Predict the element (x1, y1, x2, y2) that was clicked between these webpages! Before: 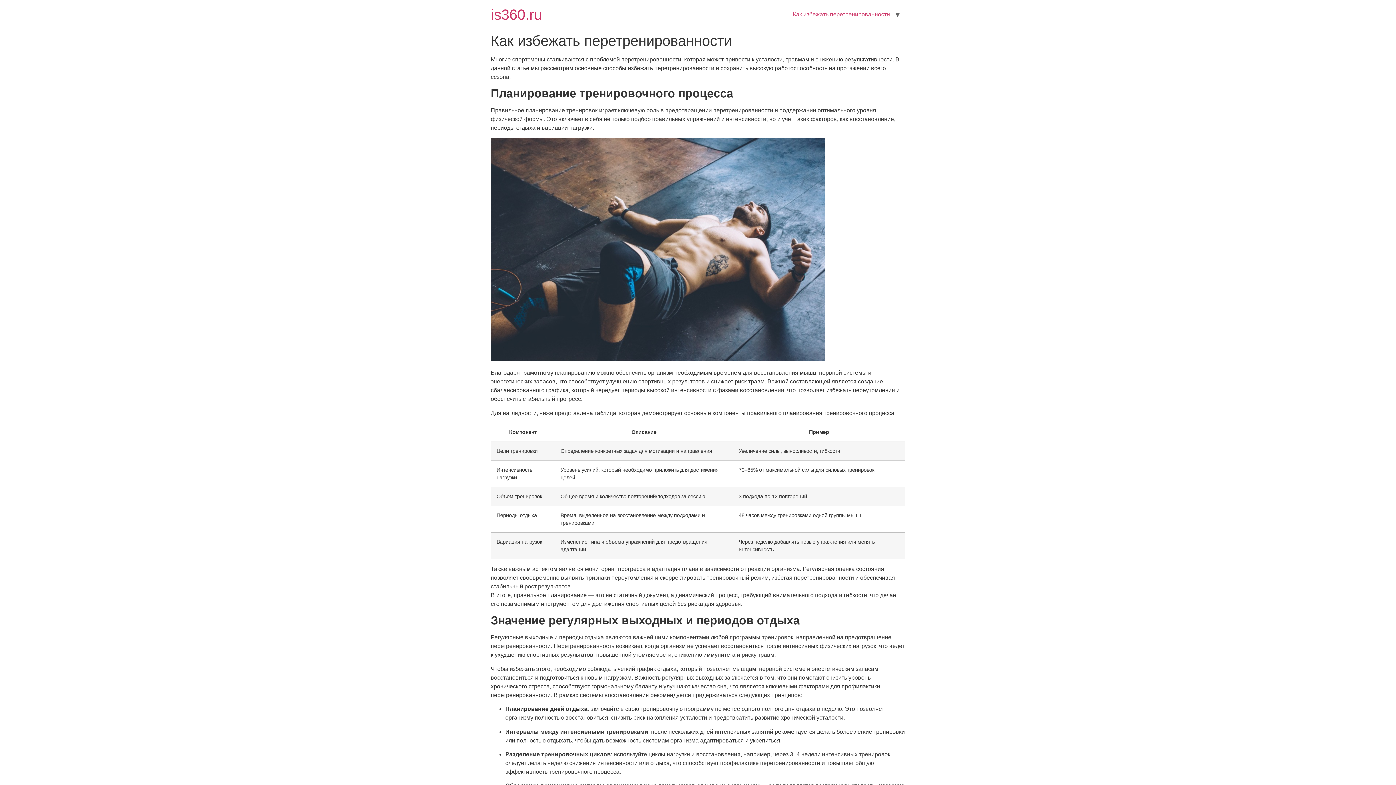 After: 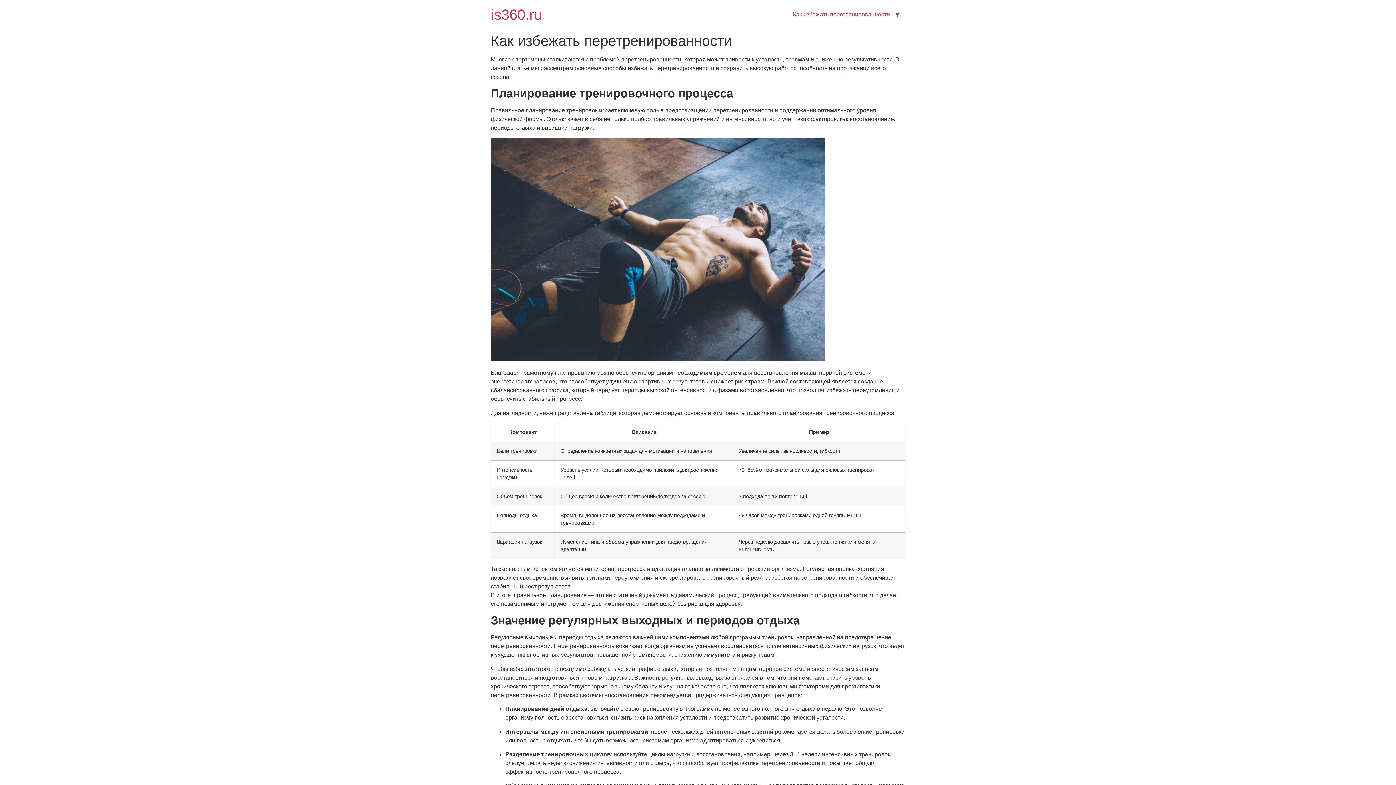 Action: bbox: (787, 7, 895, 21) label: Как избежать перетренированности